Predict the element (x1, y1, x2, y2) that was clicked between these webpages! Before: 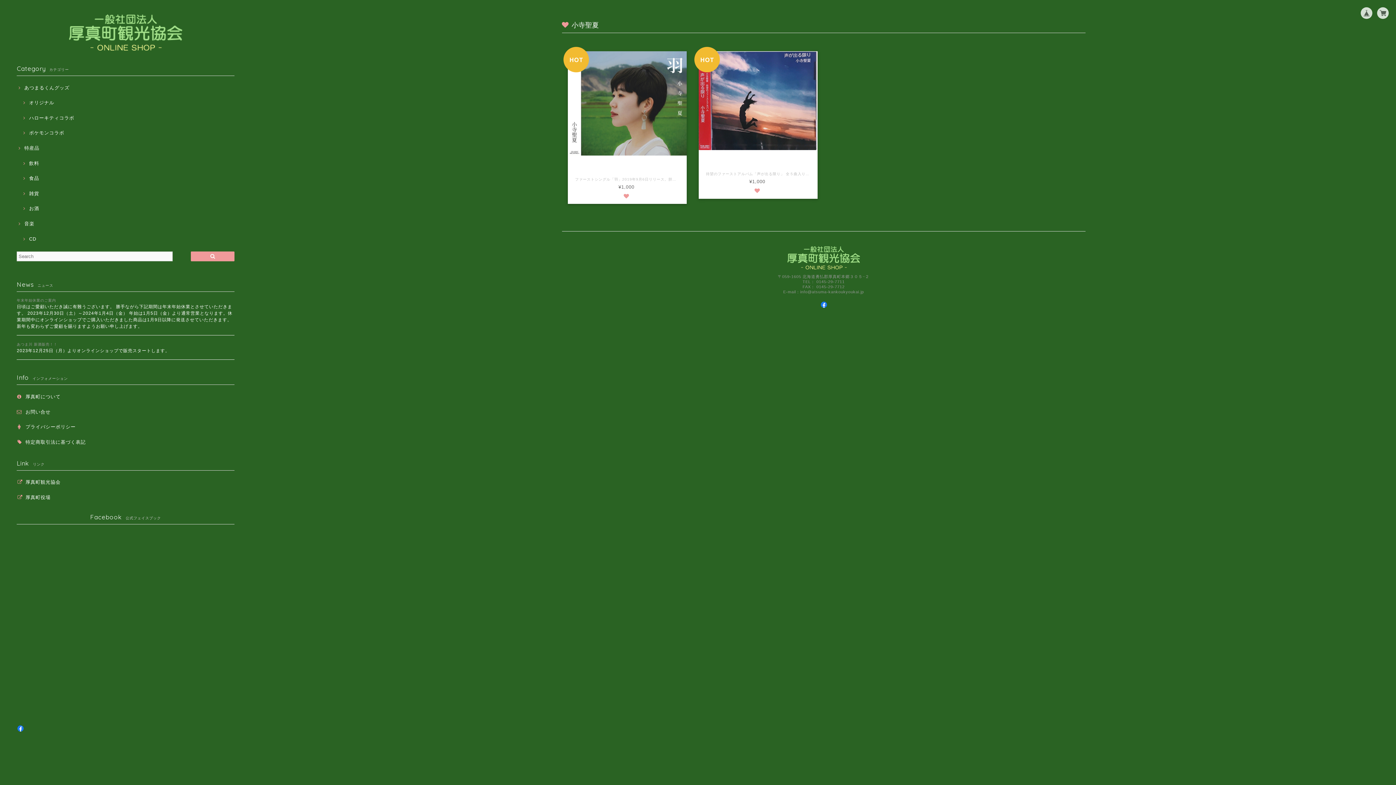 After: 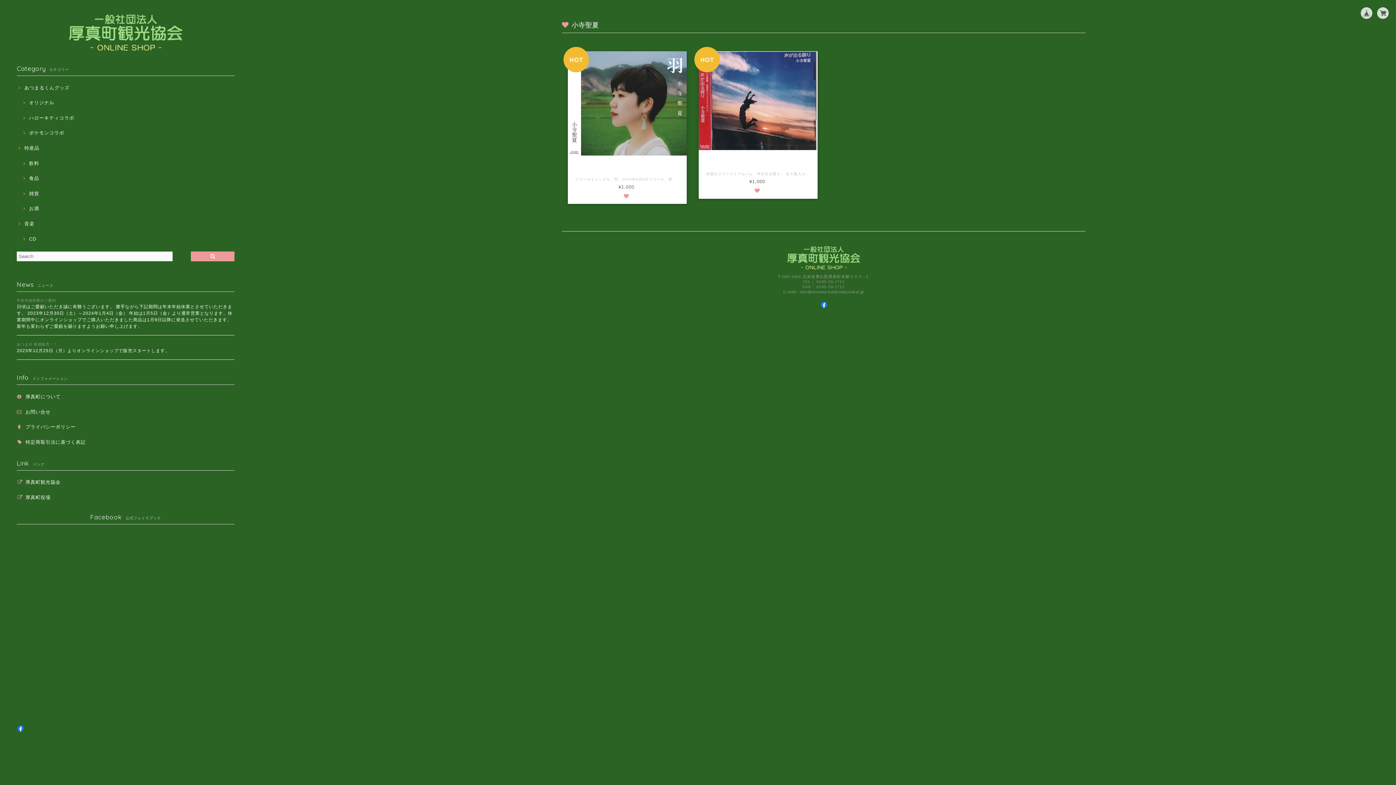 Action: bbox: (821, 301, 827, 307)